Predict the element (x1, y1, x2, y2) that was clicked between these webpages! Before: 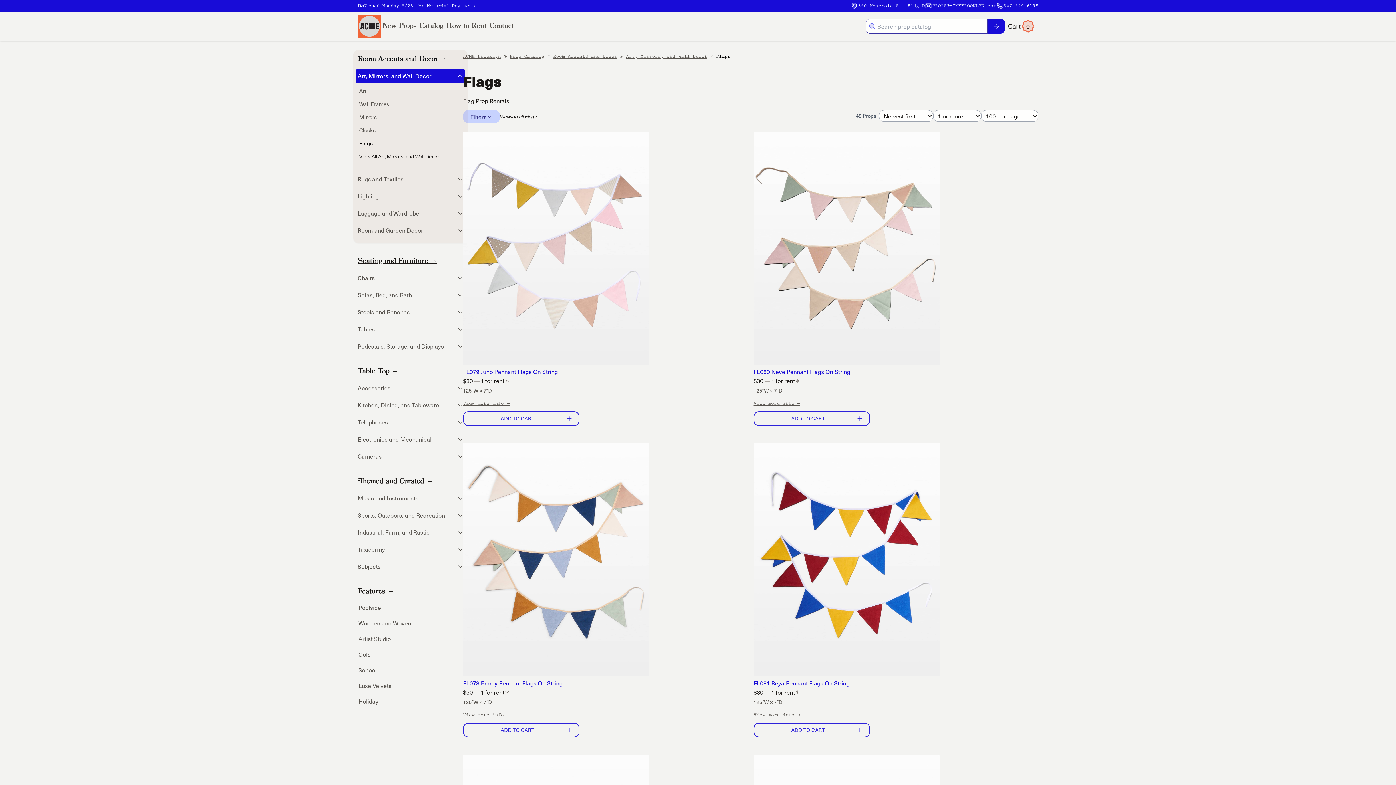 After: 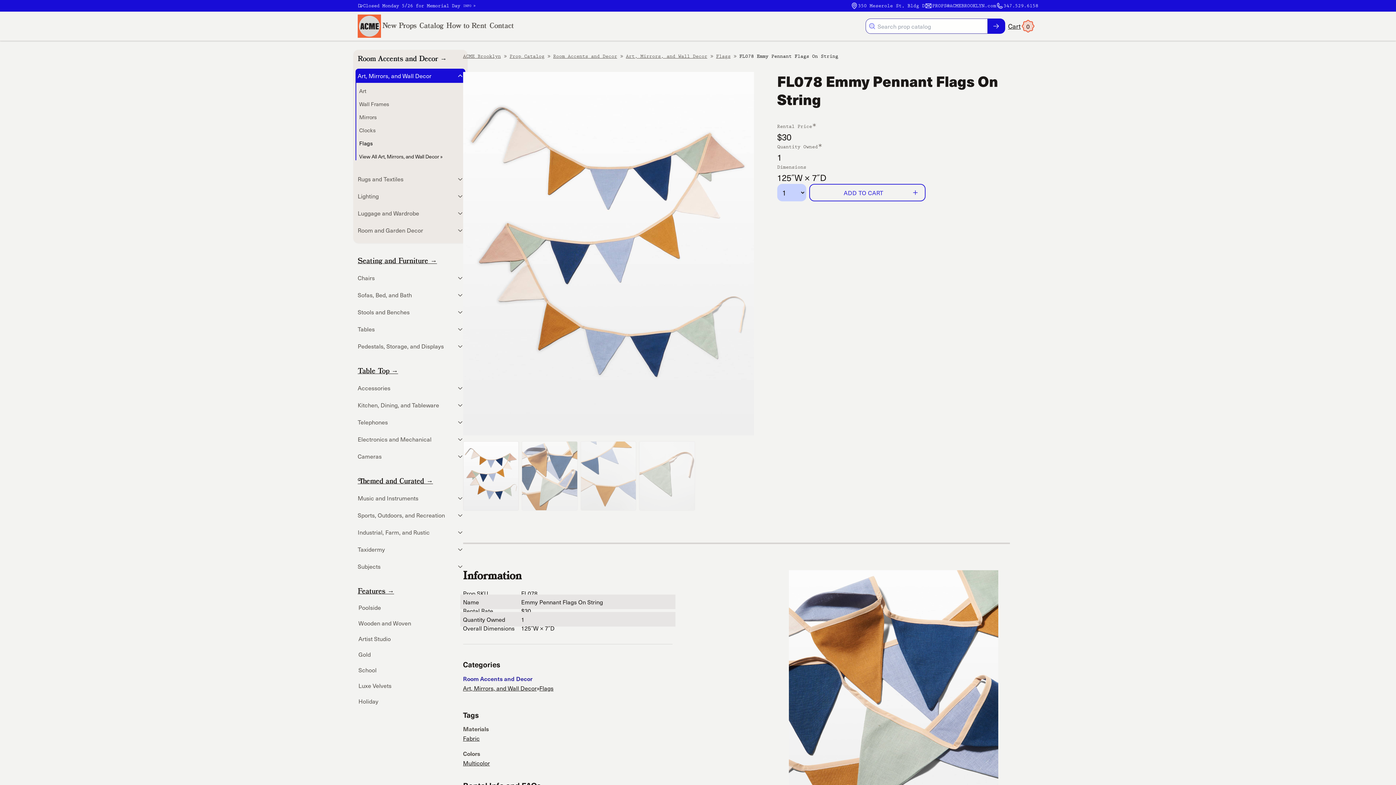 Action: bbox: (463, 678, 562, 687) label: FL078 Emmy Pennant Flags On String